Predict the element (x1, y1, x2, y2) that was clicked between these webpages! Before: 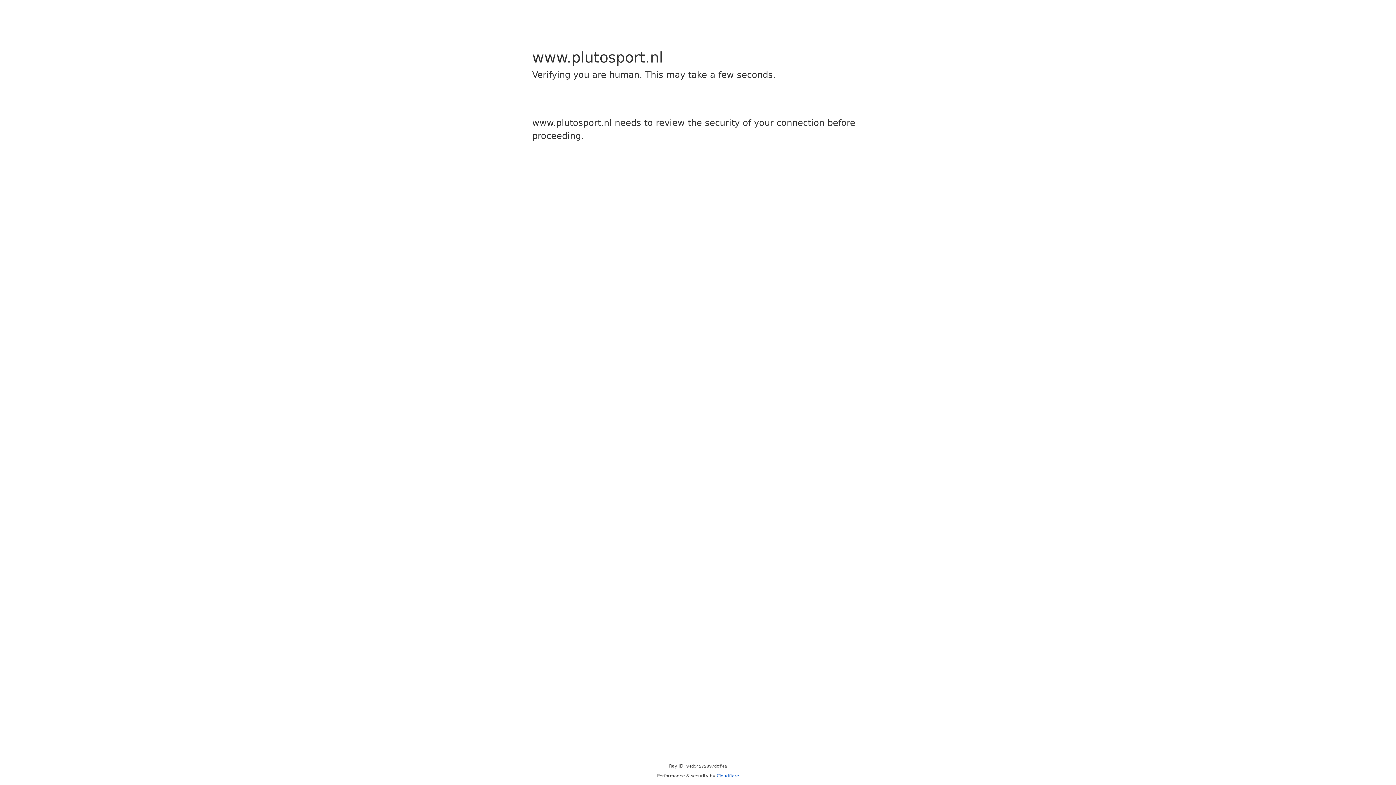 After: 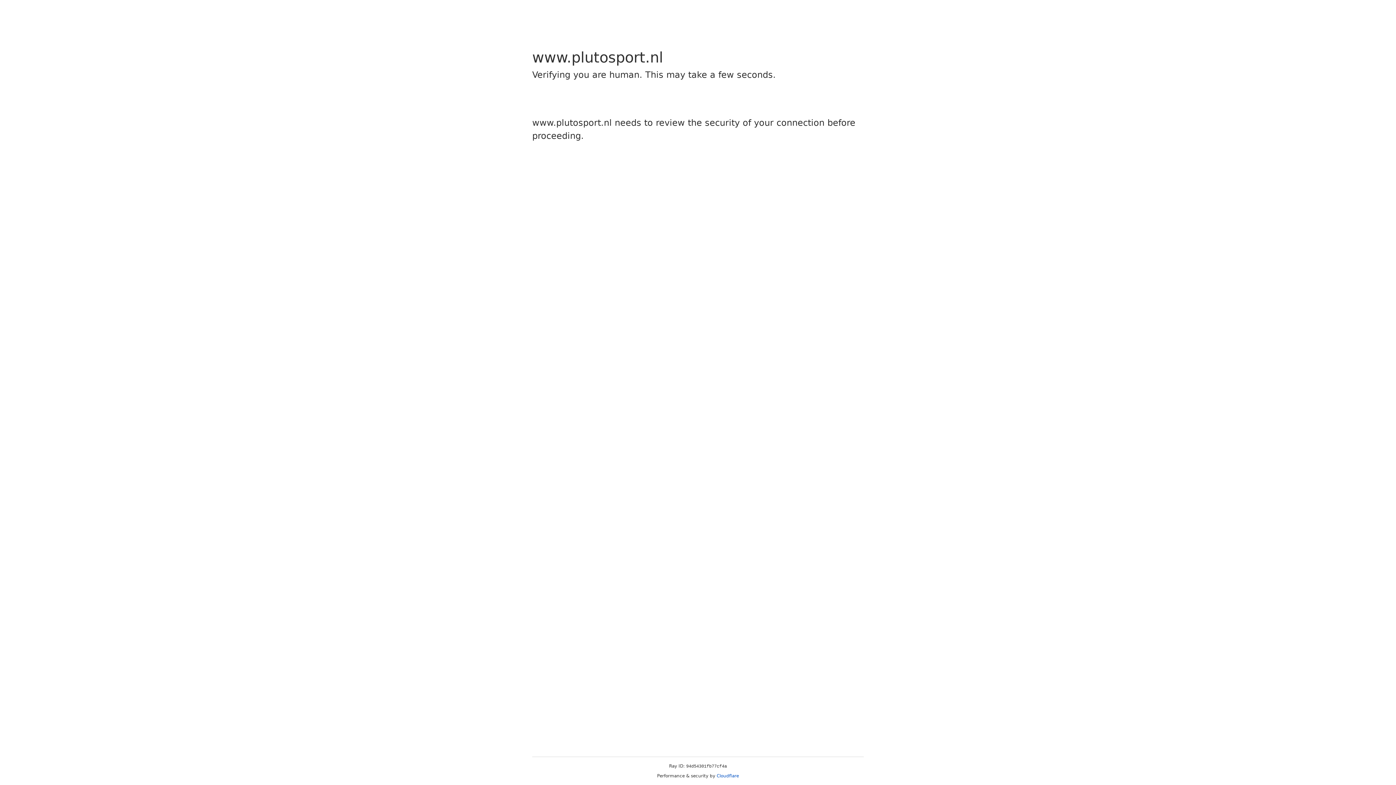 Action: label: Cloudflare bbox: (716, 773, 739, 778)